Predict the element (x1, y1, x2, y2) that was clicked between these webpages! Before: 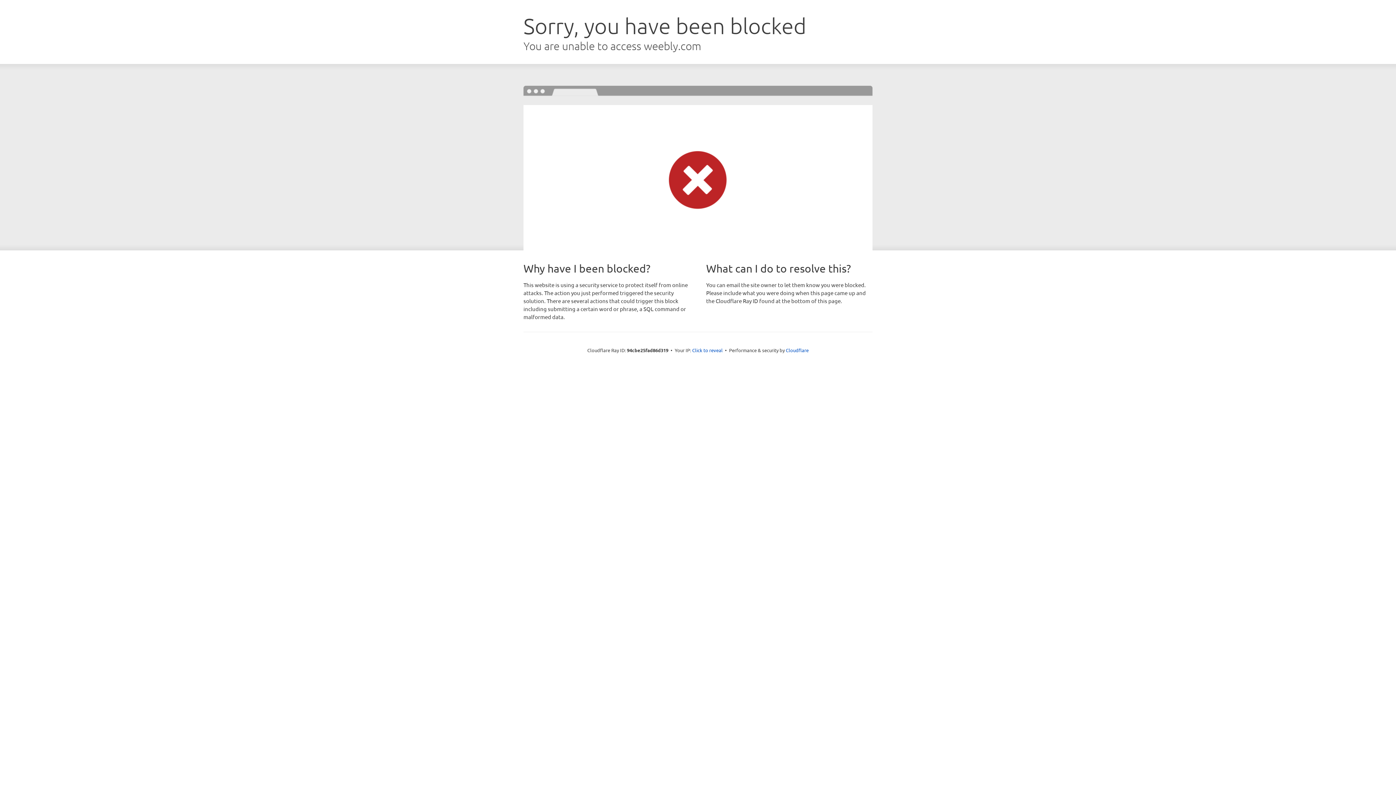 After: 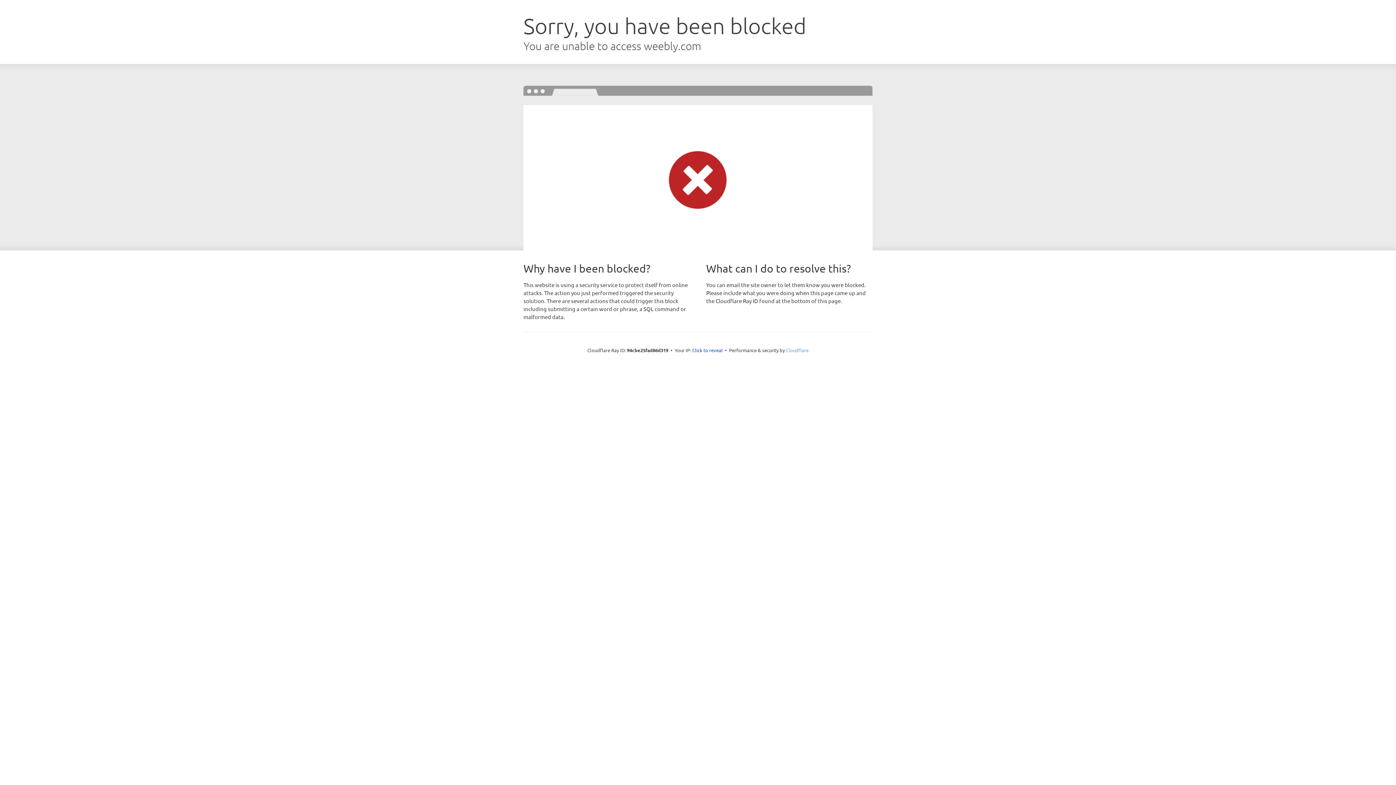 Action: label: Cloudflare bbox: (786, 347, 808, 353)